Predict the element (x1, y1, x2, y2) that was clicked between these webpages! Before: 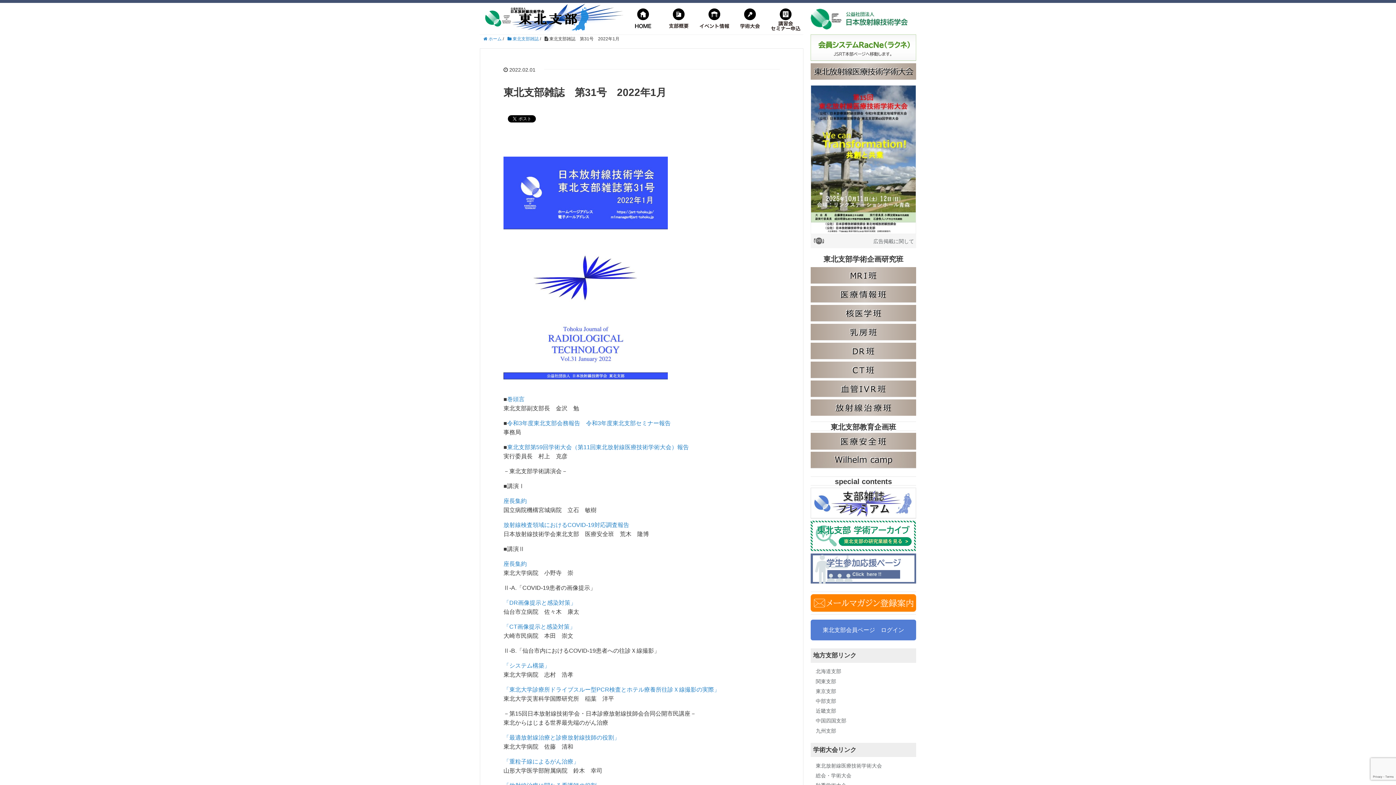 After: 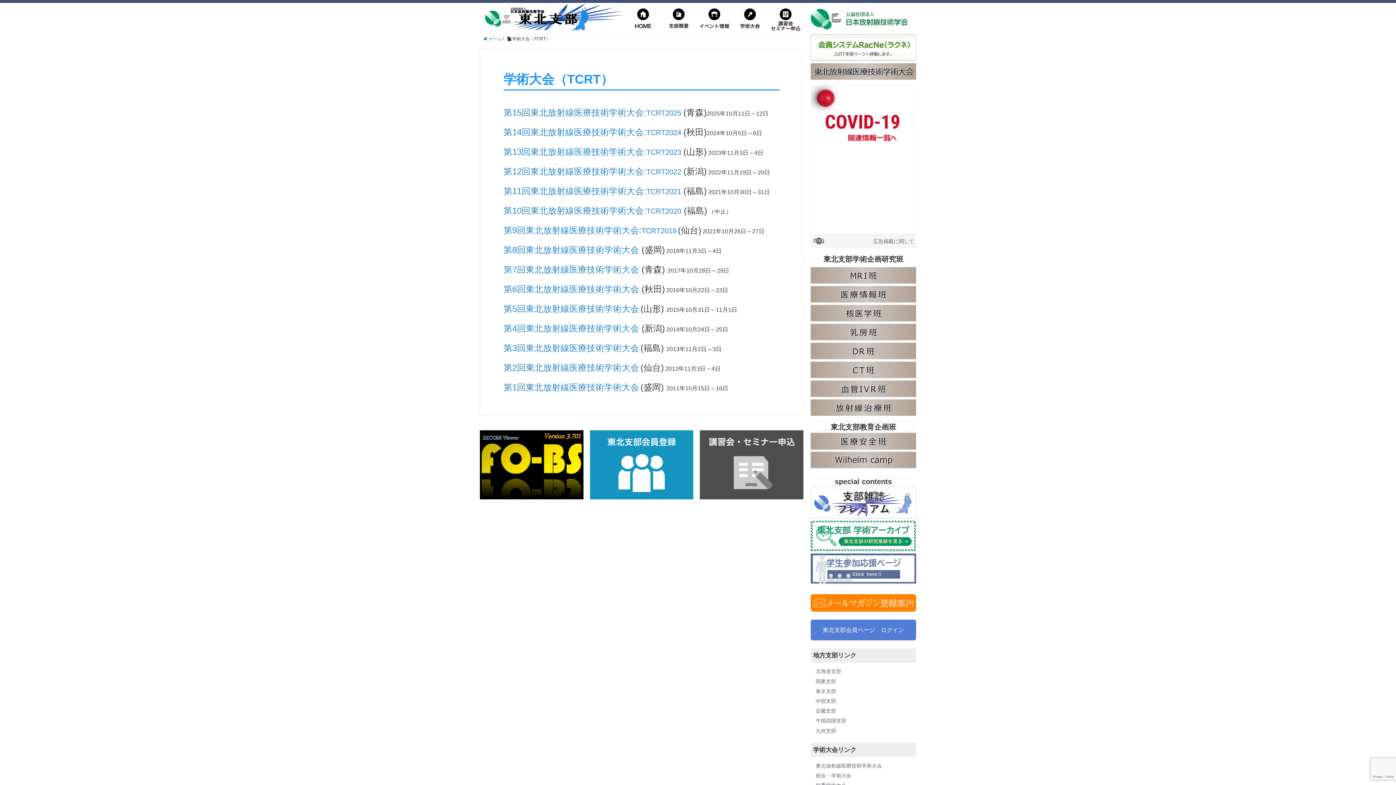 Action: bbox: (732, 16, 768, 22)